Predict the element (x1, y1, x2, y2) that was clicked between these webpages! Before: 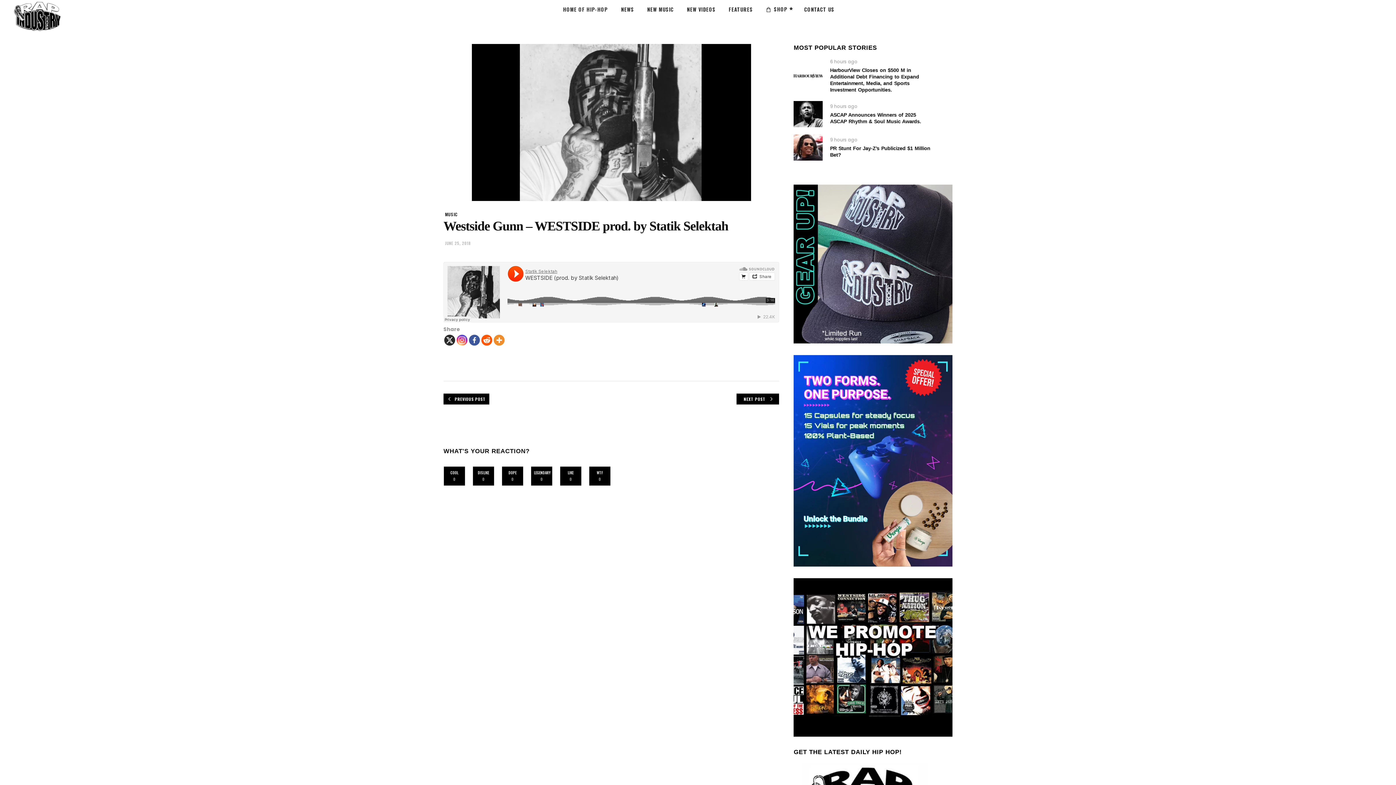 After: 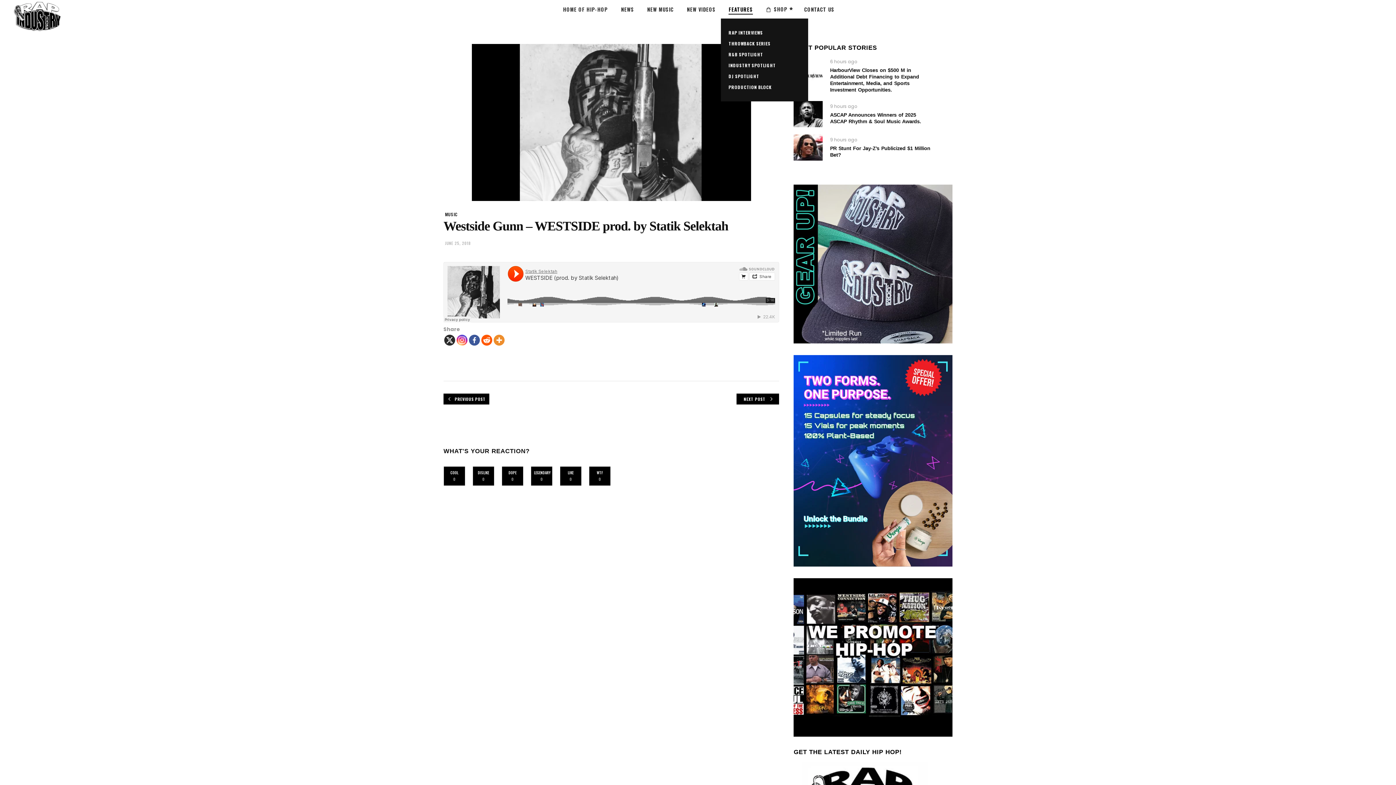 Action: label: FEATURES bbox: (722, 0, 759, 18)